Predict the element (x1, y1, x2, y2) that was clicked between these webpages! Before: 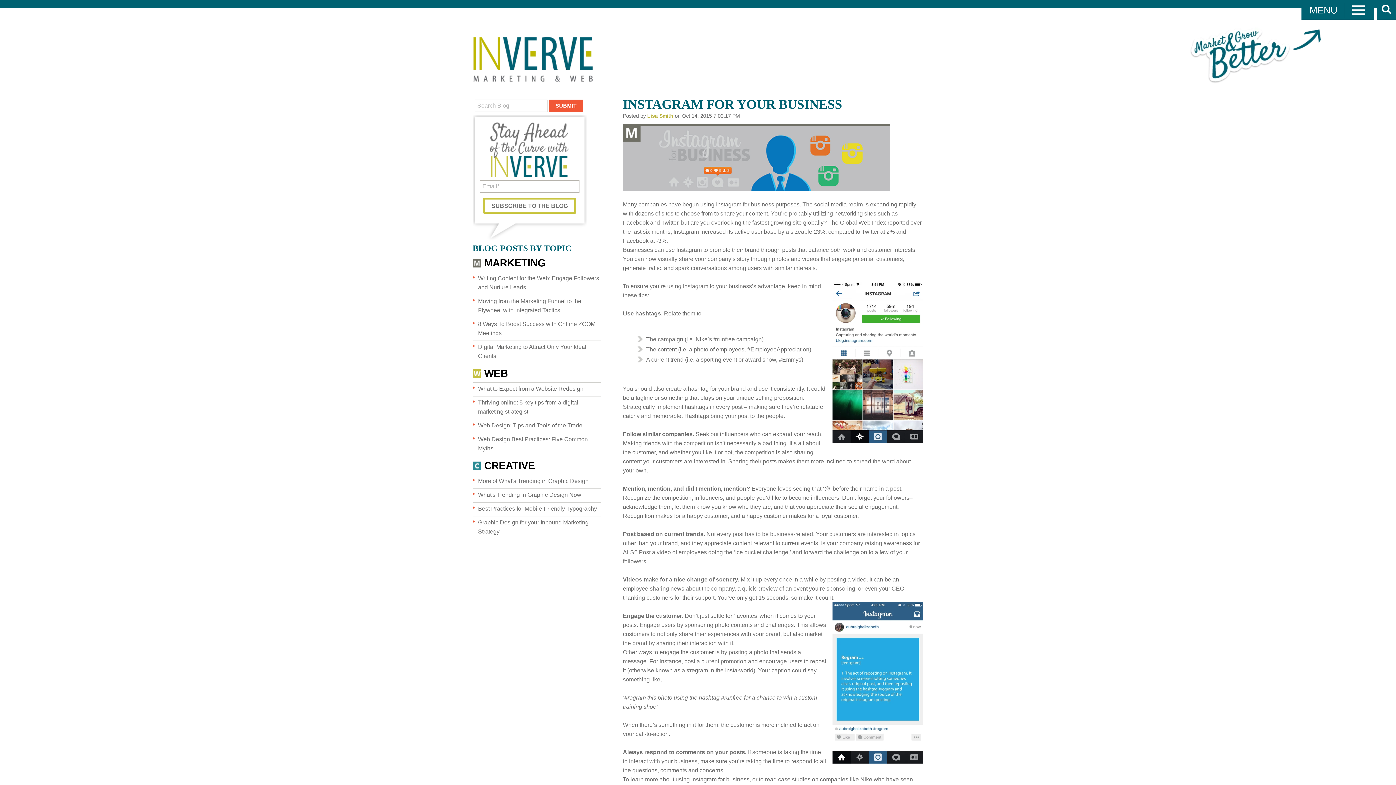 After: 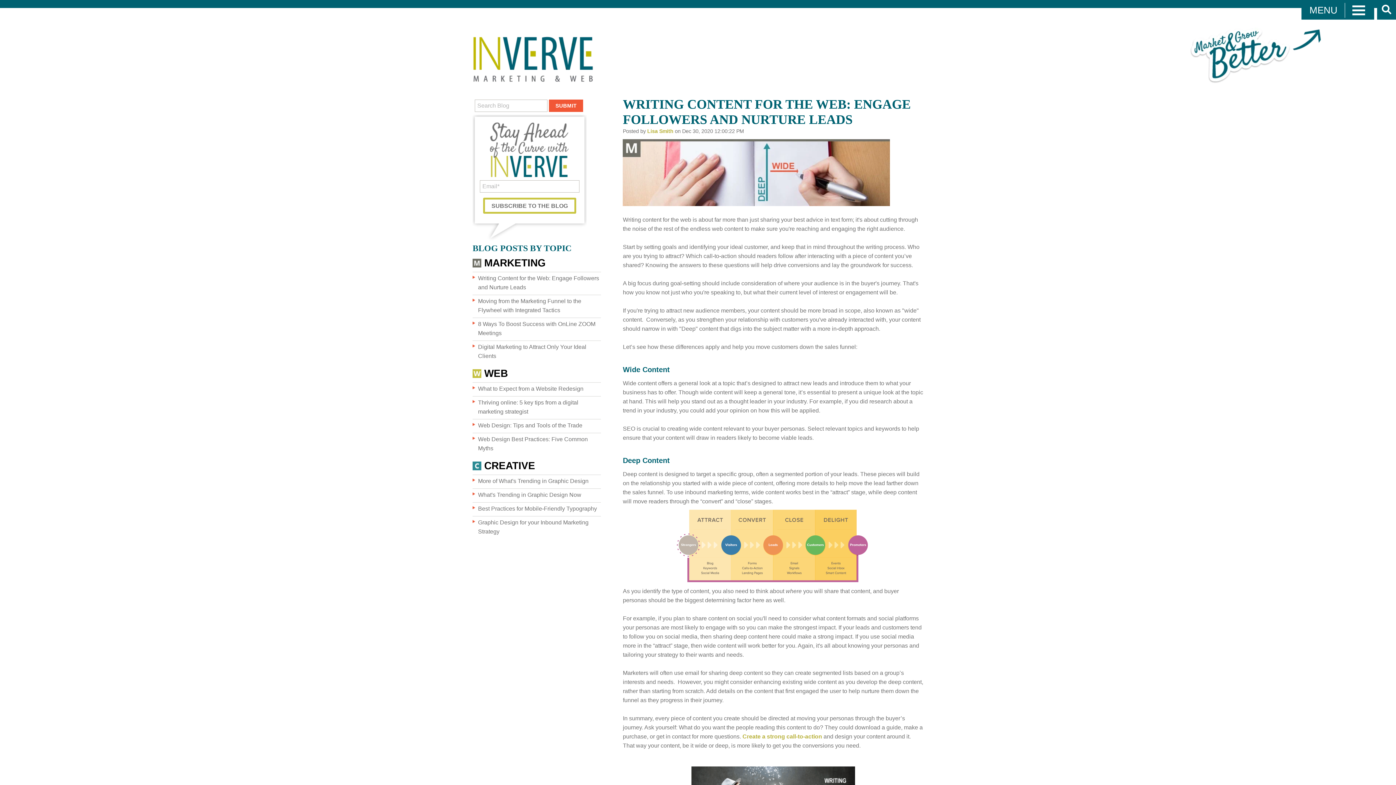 Action: label: Writing Content for the Web: Engage Followers and Nurture Leads bbox: (472, 272, 601, 294)